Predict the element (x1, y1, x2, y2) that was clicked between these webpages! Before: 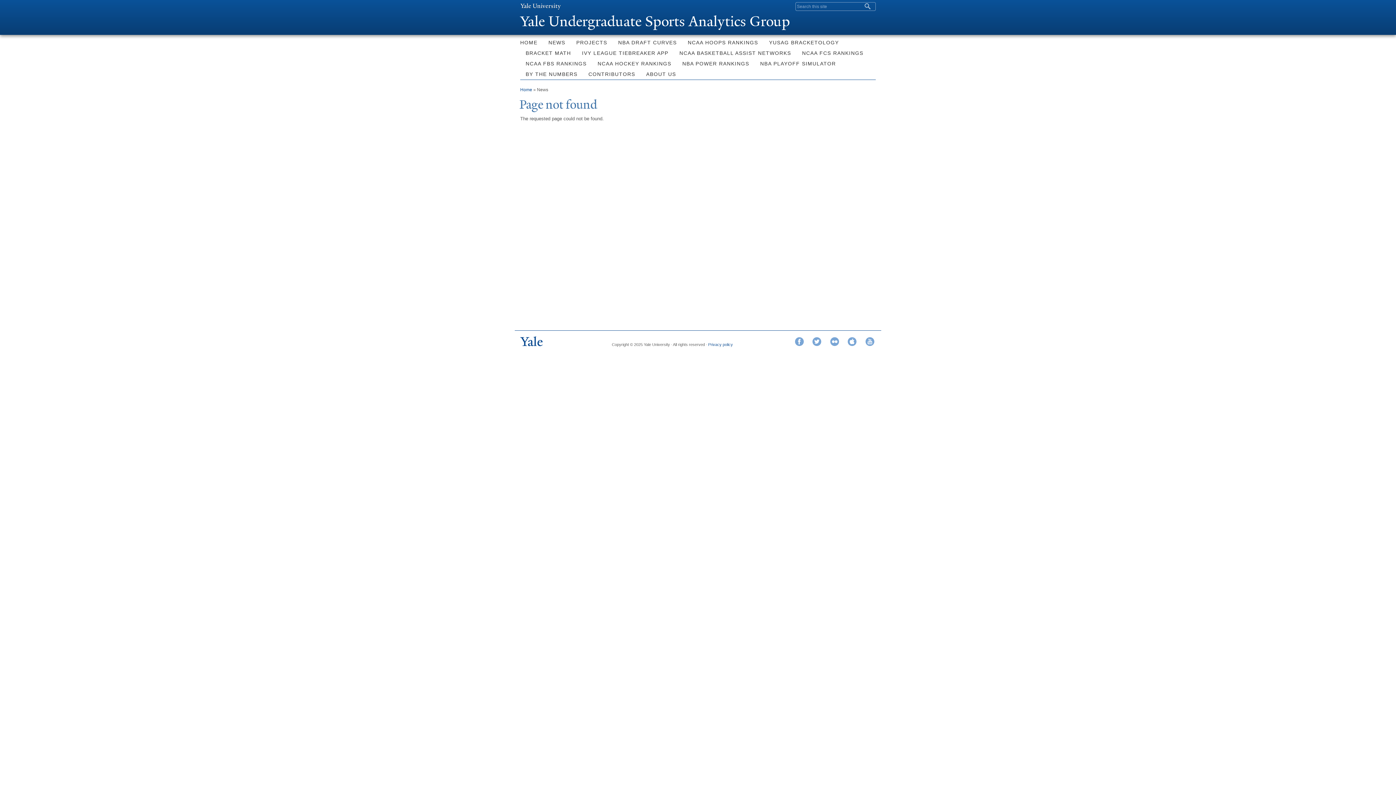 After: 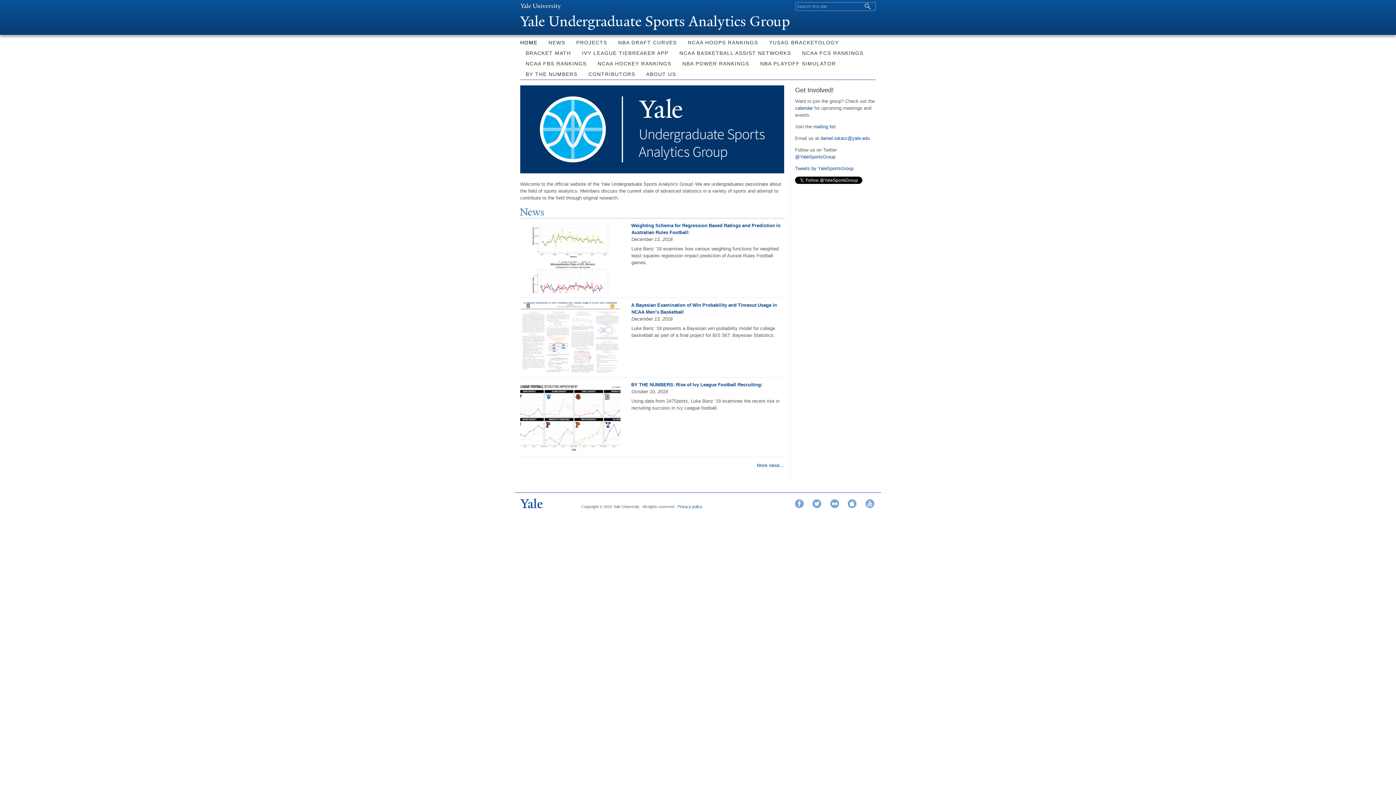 Action: bbox: (514, 37, 543, 48) label: HOME